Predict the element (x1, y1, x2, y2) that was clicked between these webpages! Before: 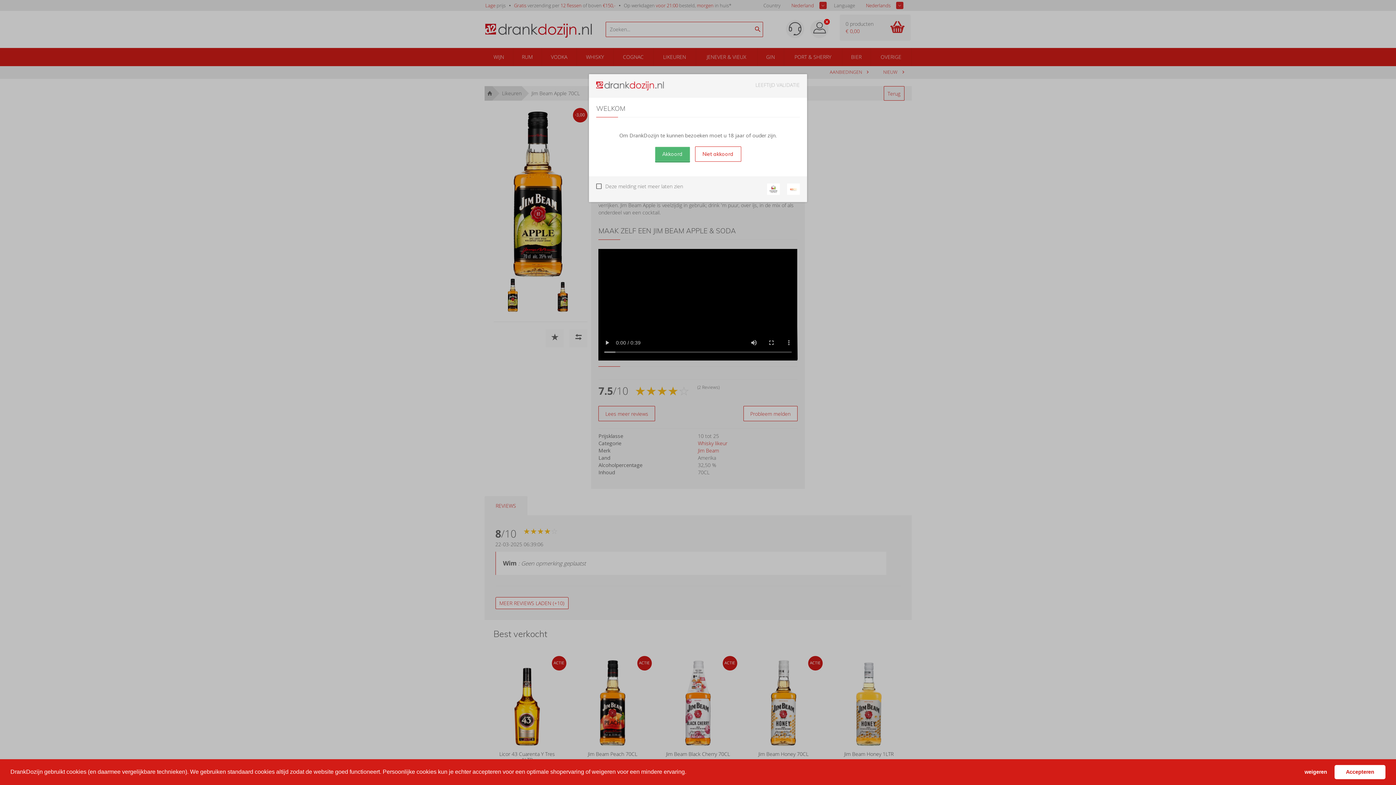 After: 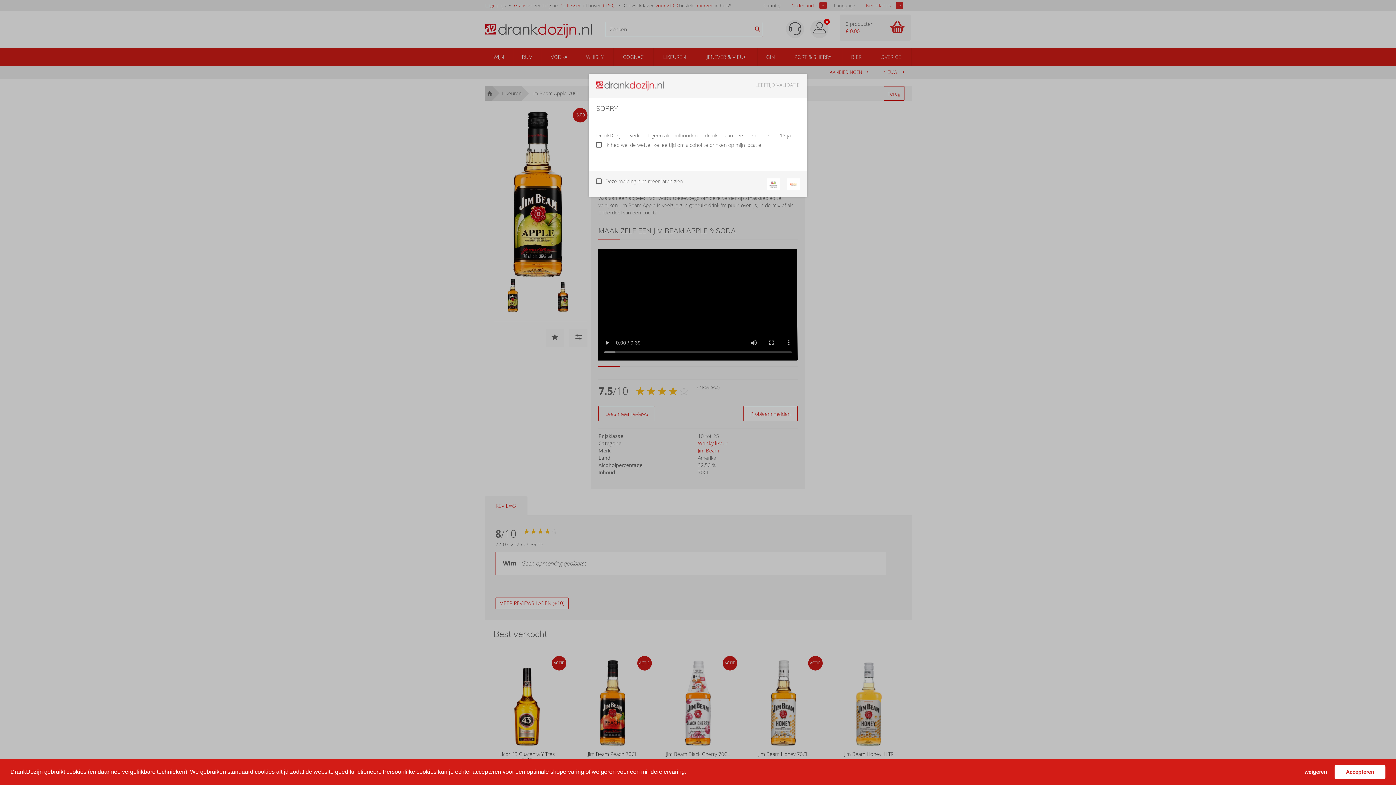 Action: label: Niet akkoord bbox: (695, 146, 741, 161)